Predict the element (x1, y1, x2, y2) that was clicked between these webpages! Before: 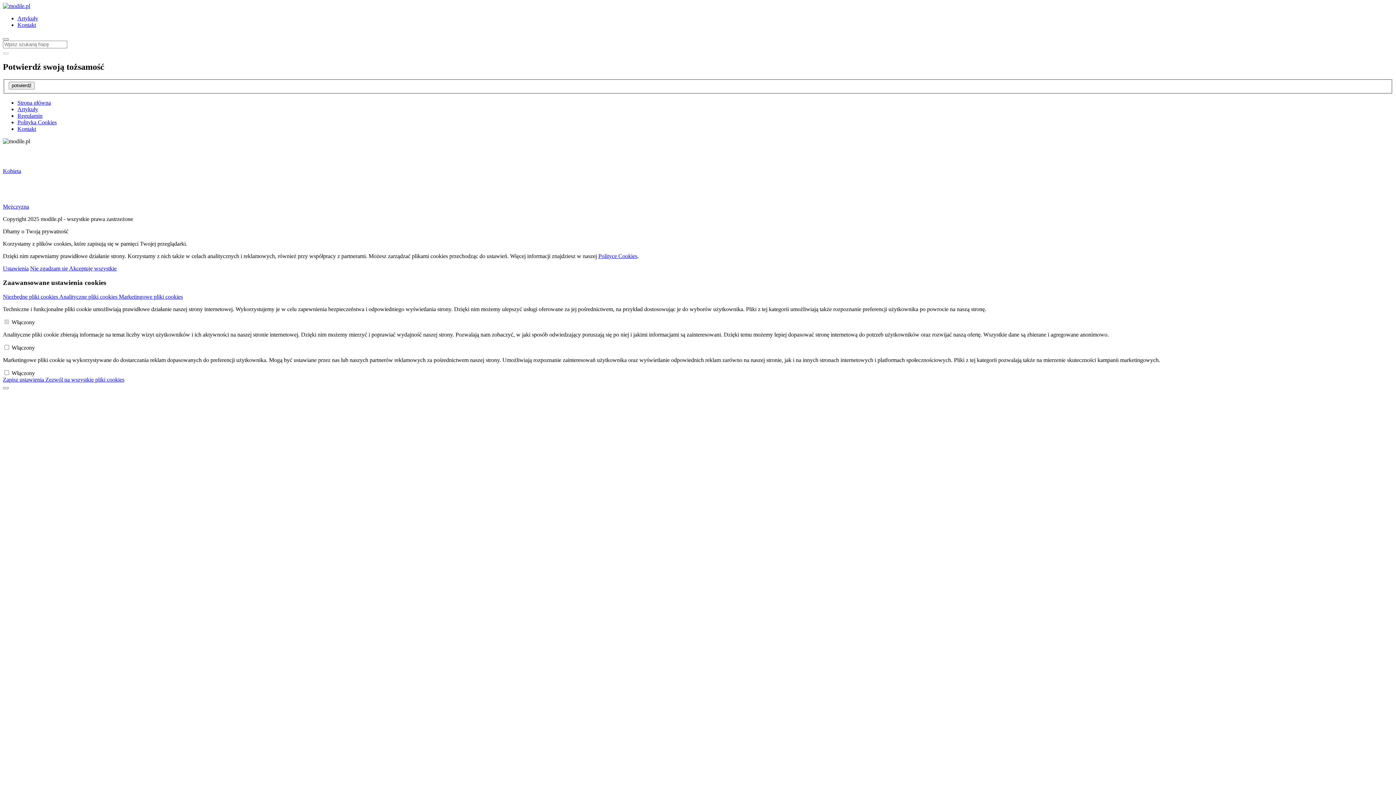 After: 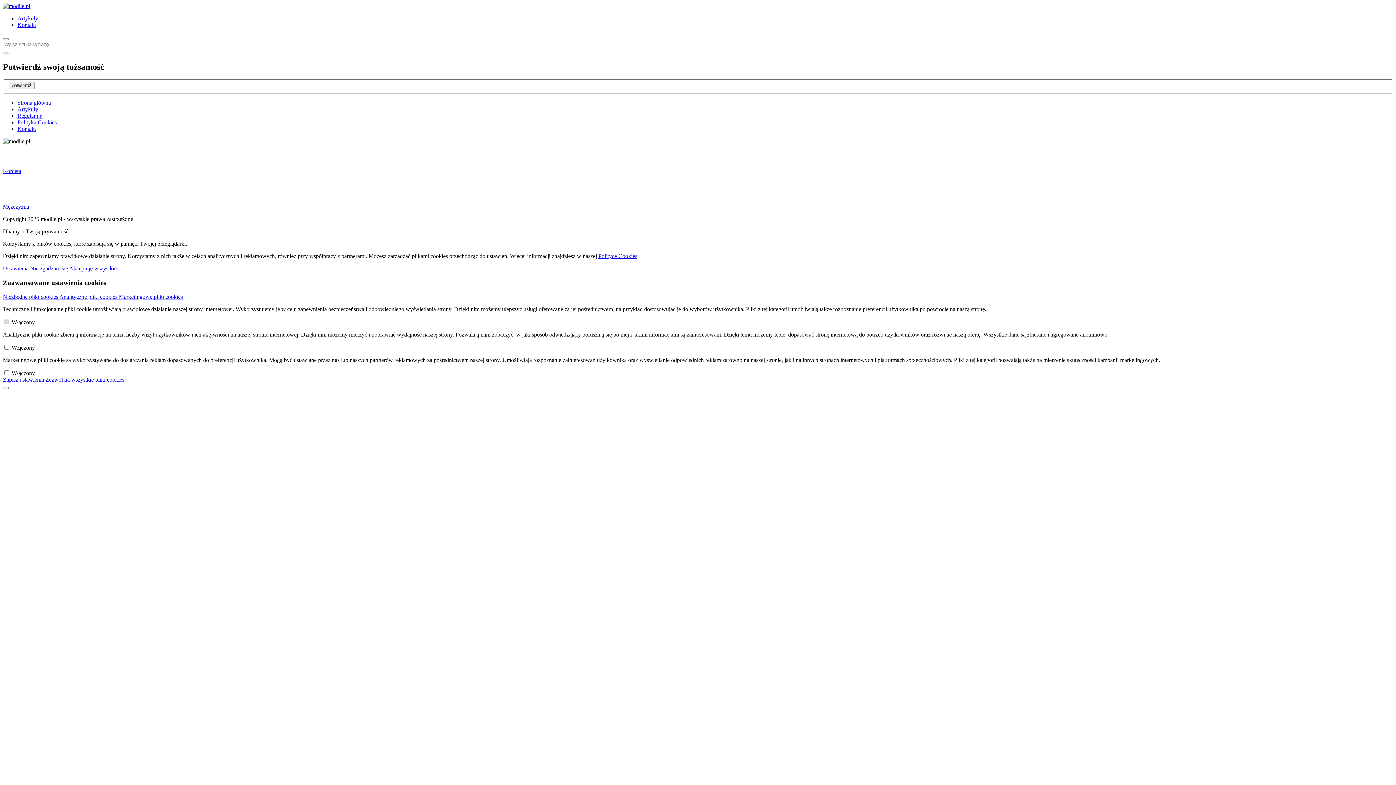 Action: bbox: (2, 265, 28, 271) label: Ustawienia